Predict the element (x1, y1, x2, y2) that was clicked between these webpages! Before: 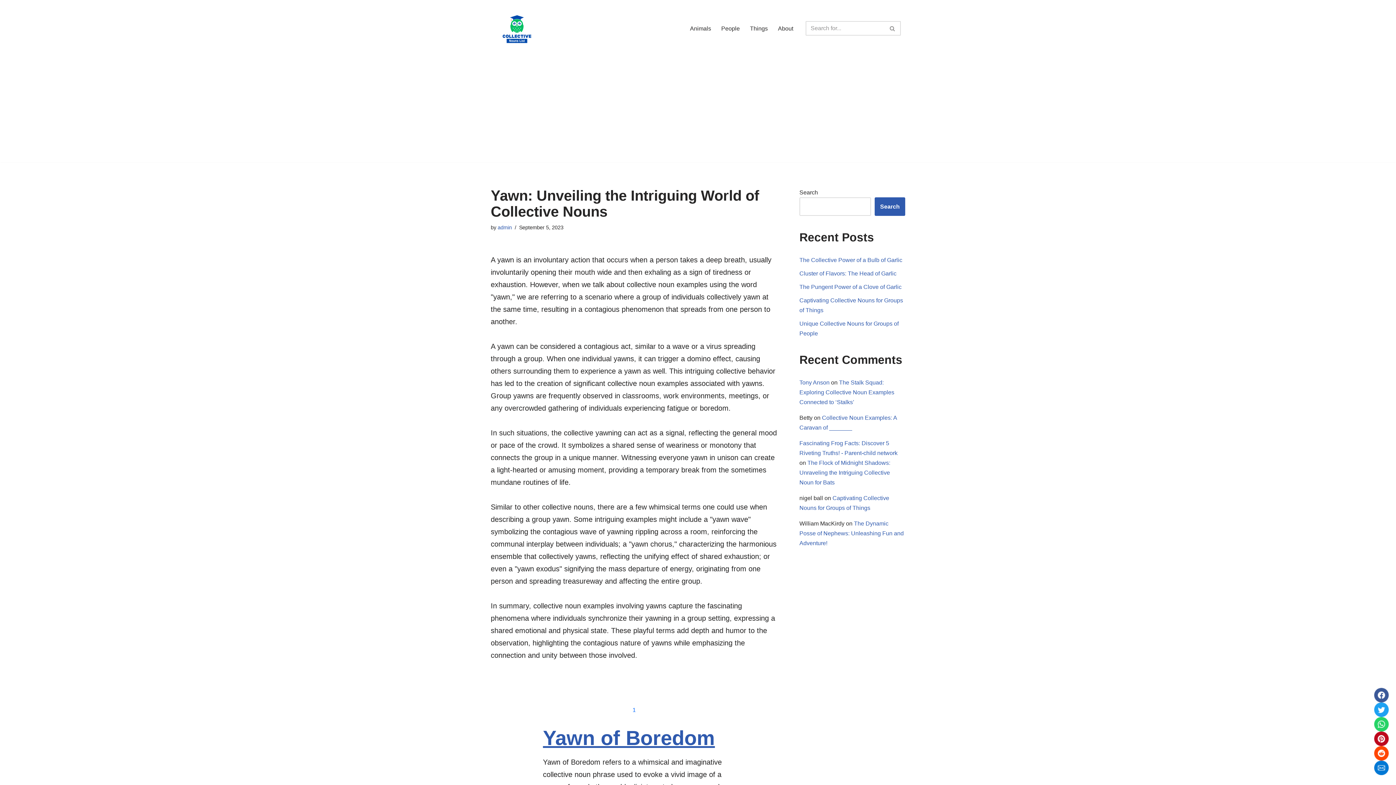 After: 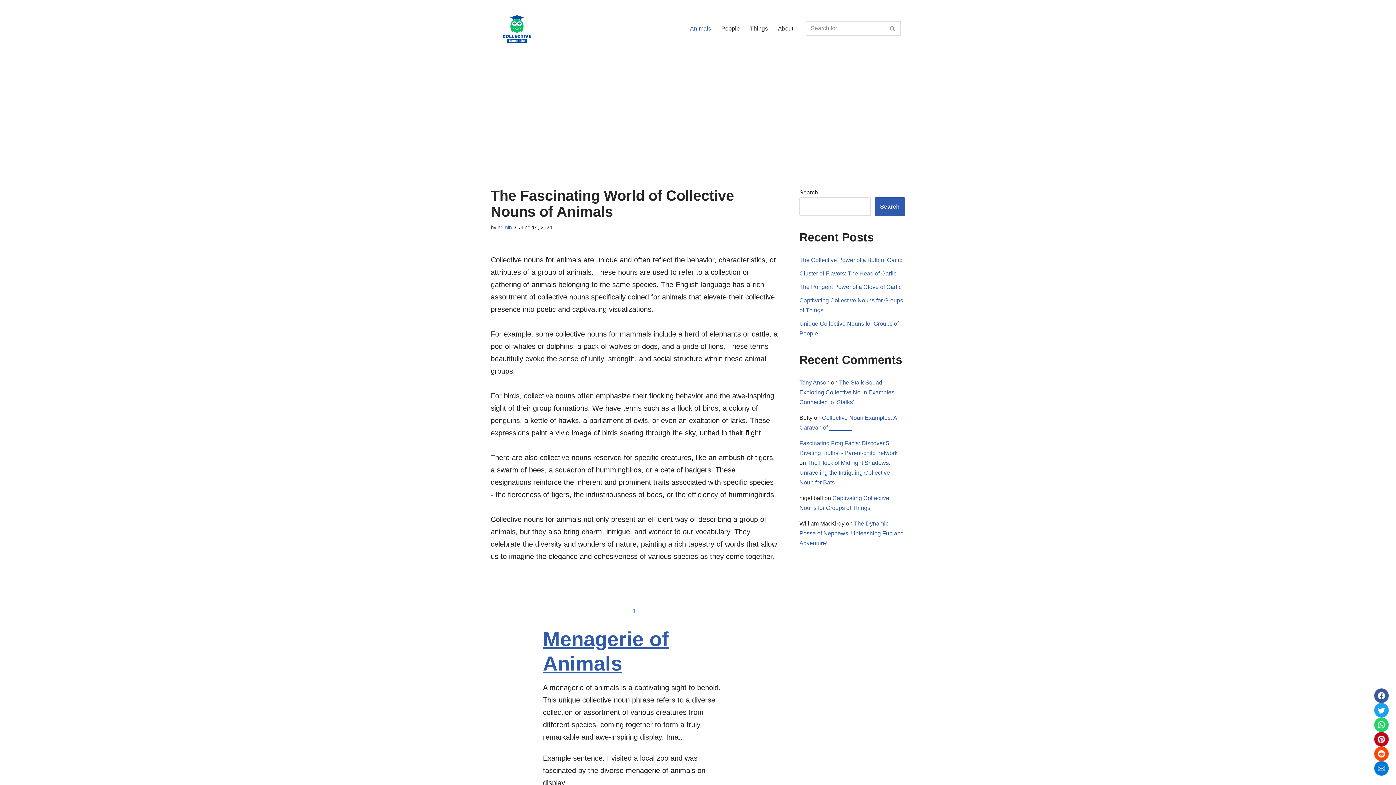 Action: bbox: (690, 23, 711, 33) label: Animals